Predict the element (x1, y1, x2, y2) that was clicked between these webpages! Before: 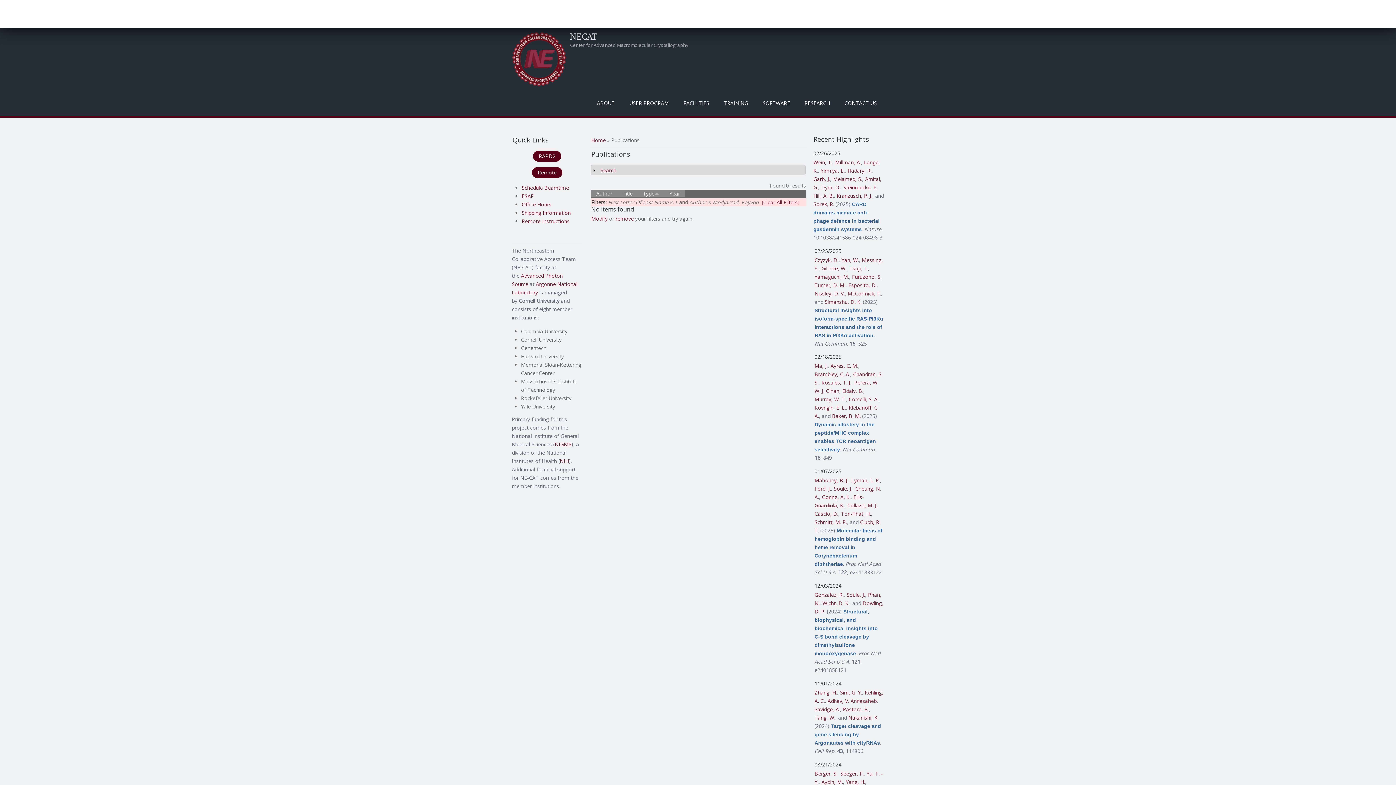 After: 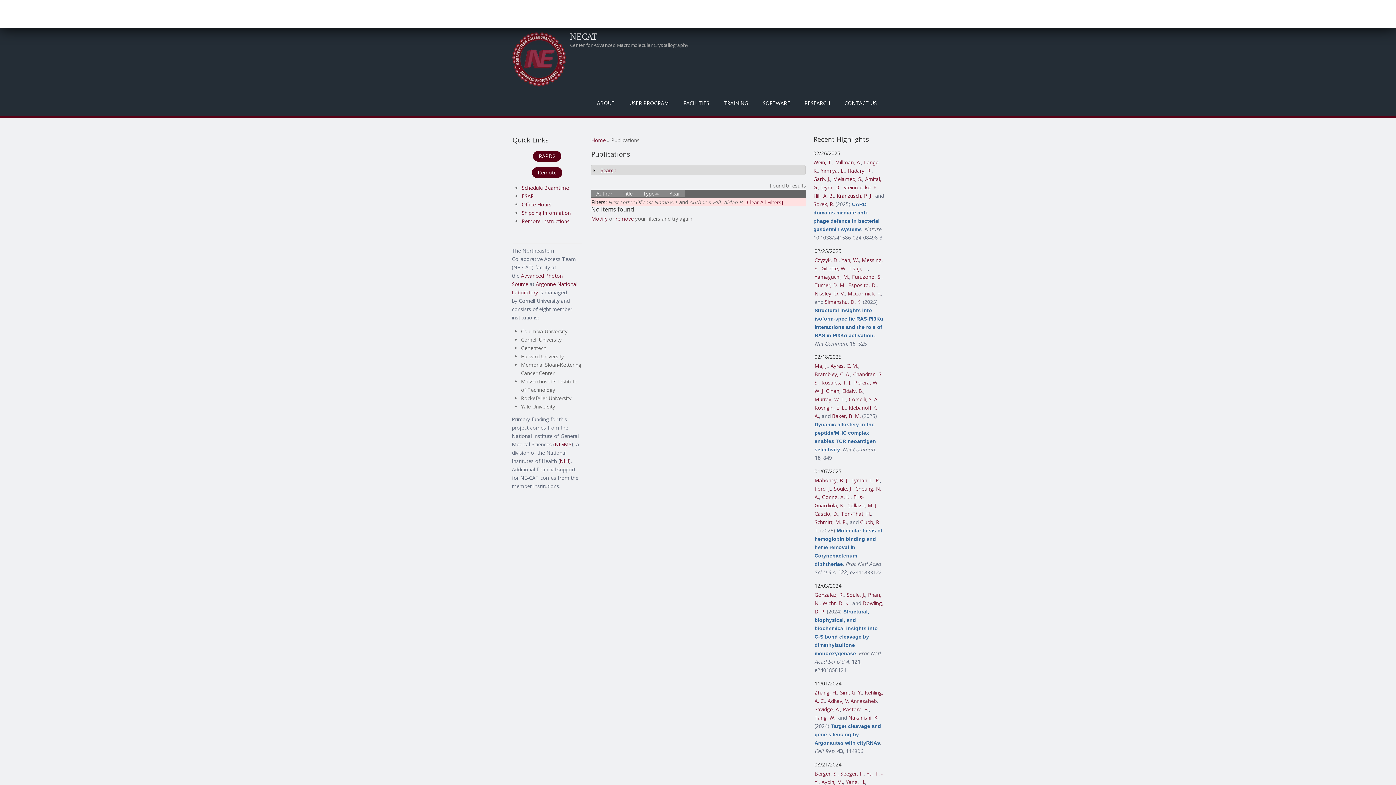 Action: label: Hill, A. B. bbox: (813, 192, 833, 199)